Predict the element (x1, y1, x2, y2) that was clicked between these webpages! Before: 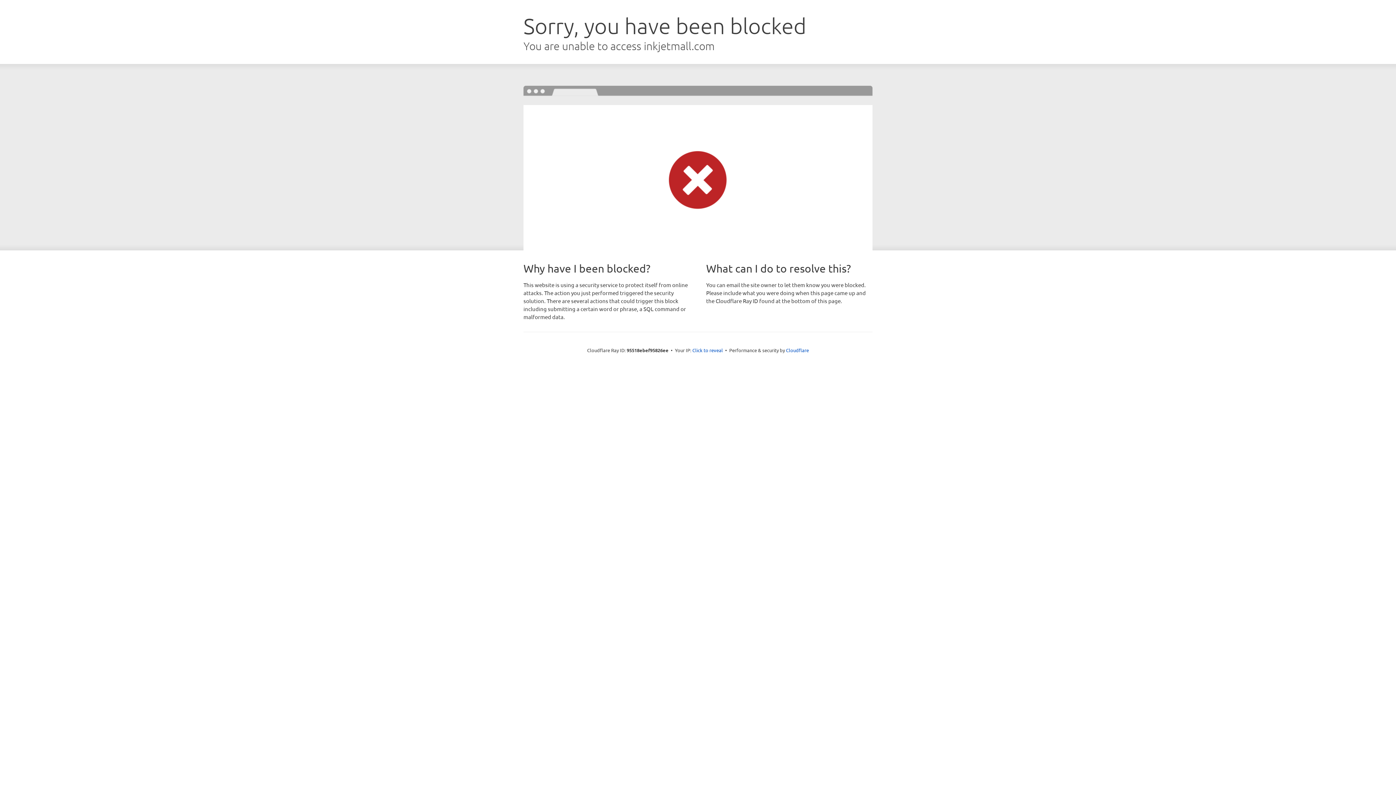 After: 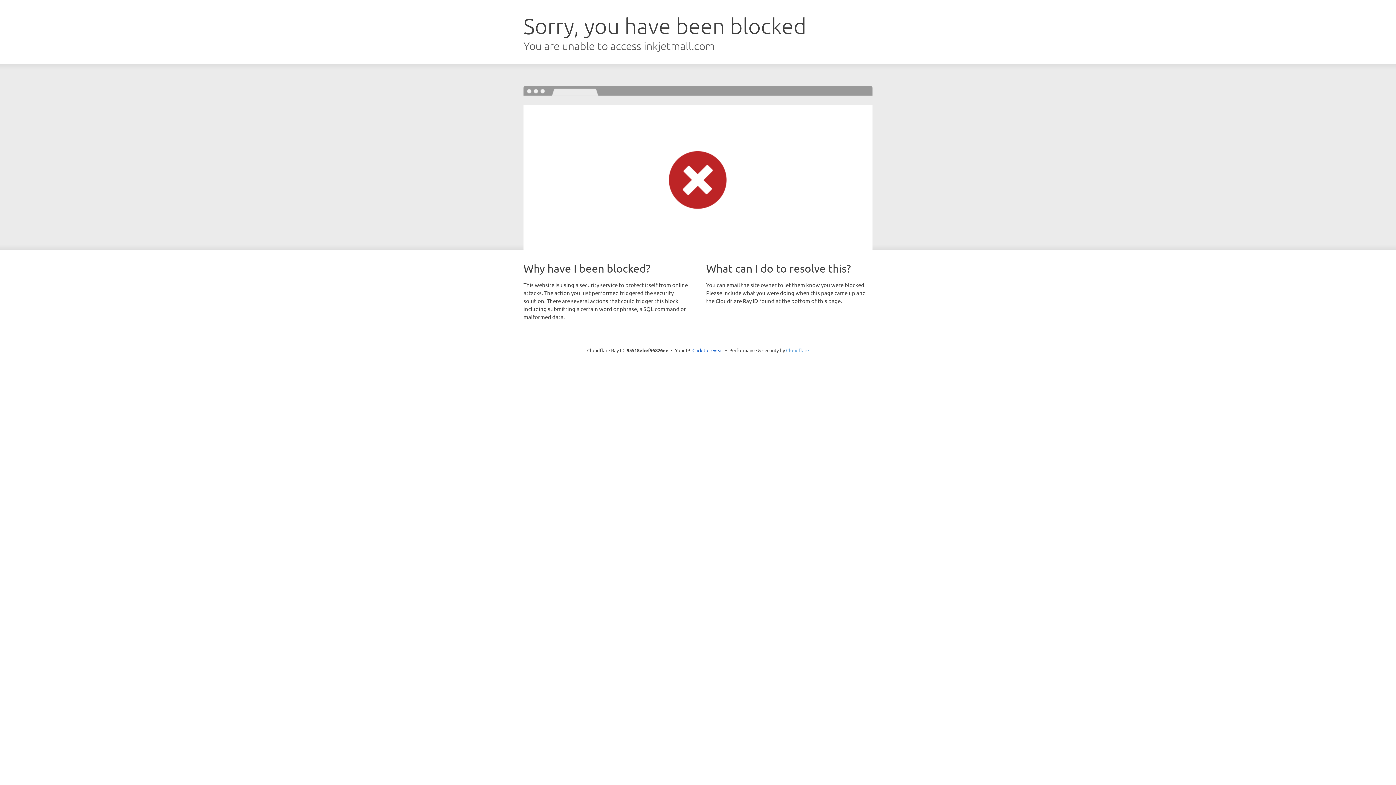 Action: bbox: (786, 347, 809, 353) label: Cloudflare